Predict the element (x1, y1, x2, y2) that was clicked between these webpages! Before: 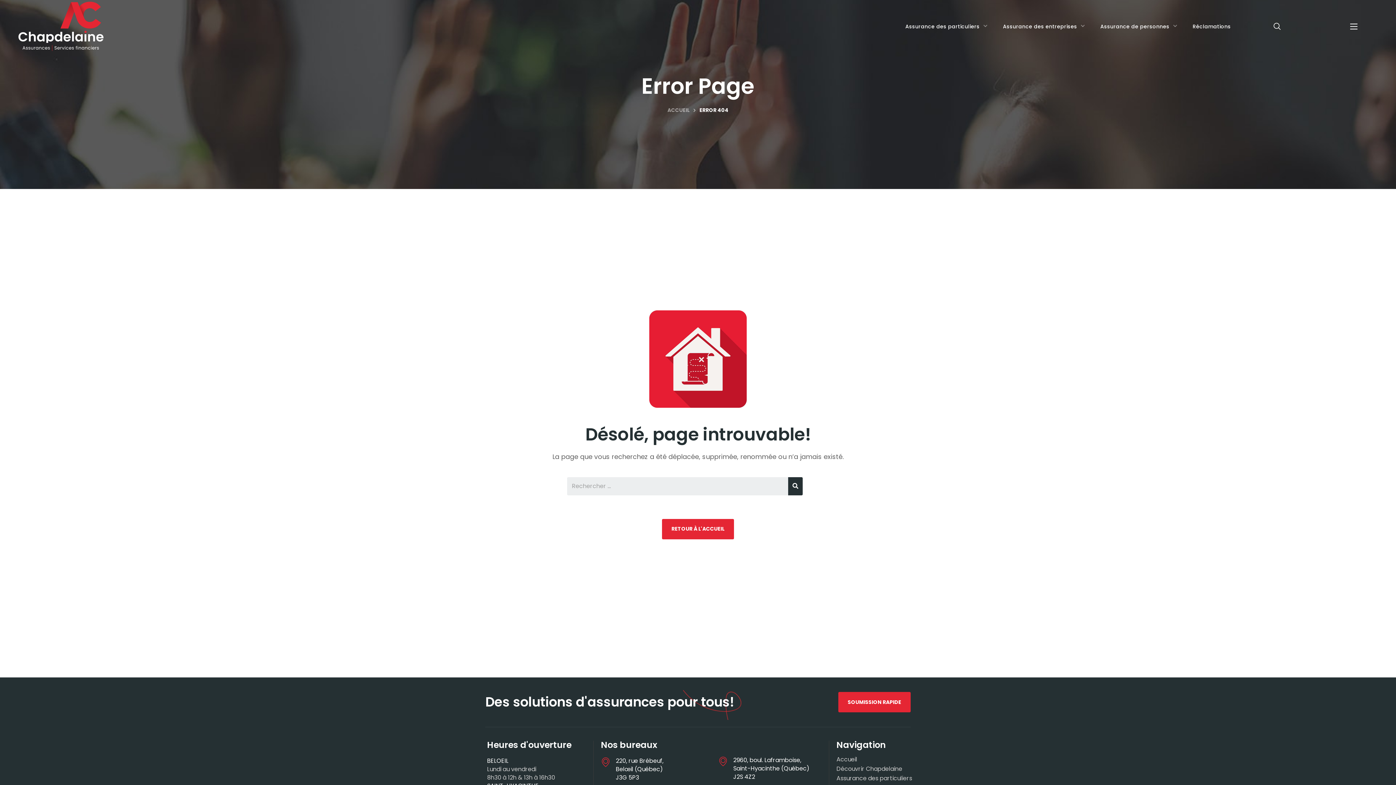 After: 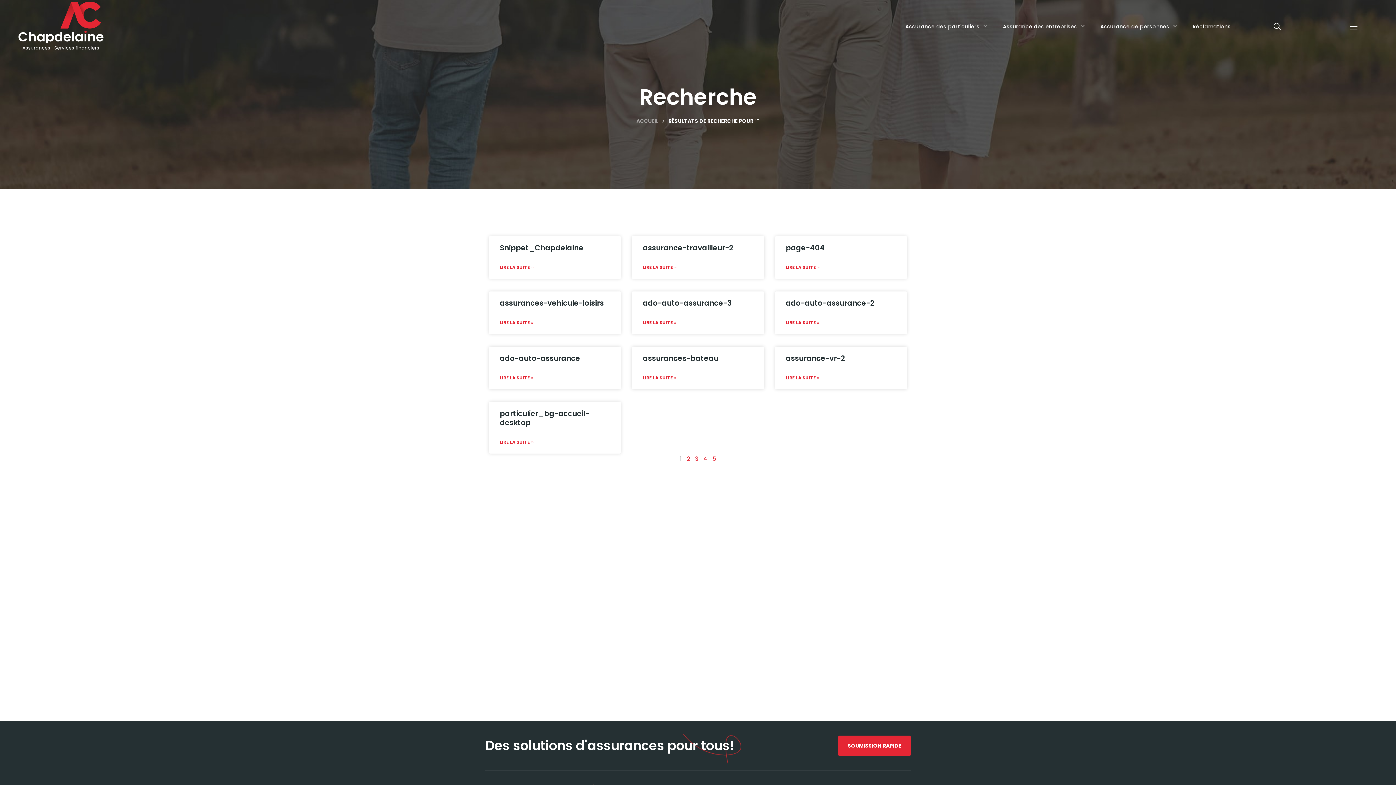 Action: bbox: (788, 477, 802, 495) label: Rechercher 